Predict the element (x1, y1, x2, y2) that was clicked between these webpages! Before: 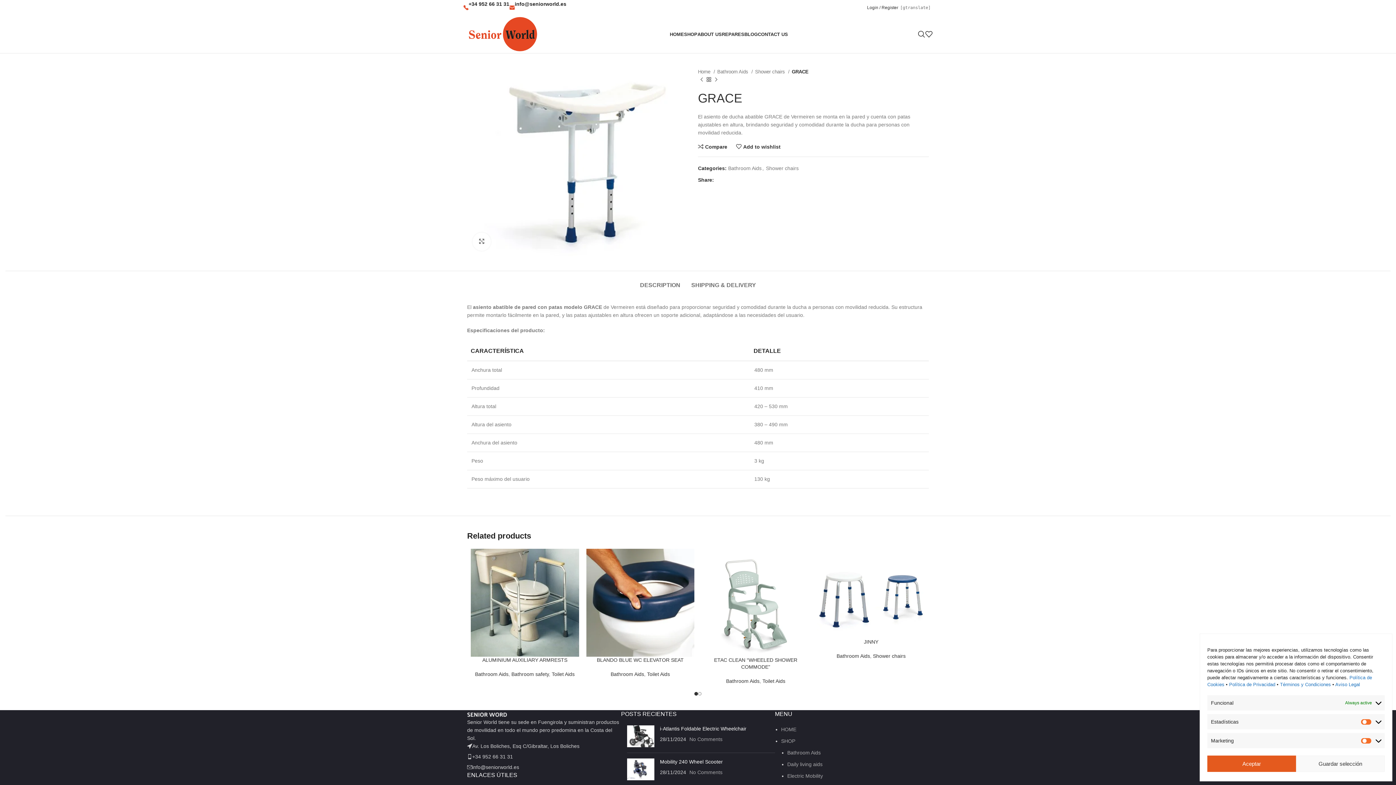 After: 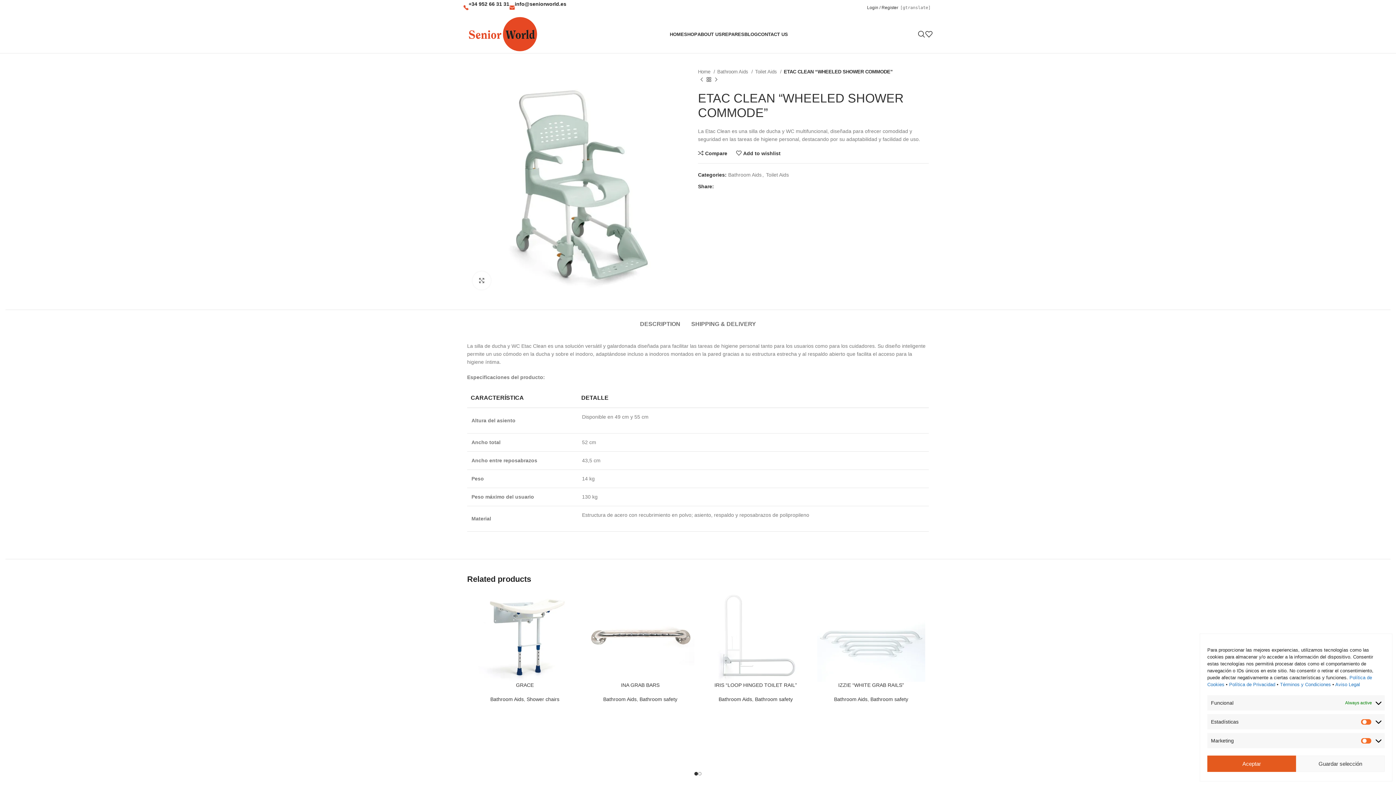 Action: bbox: (701, 549, 810, 657)